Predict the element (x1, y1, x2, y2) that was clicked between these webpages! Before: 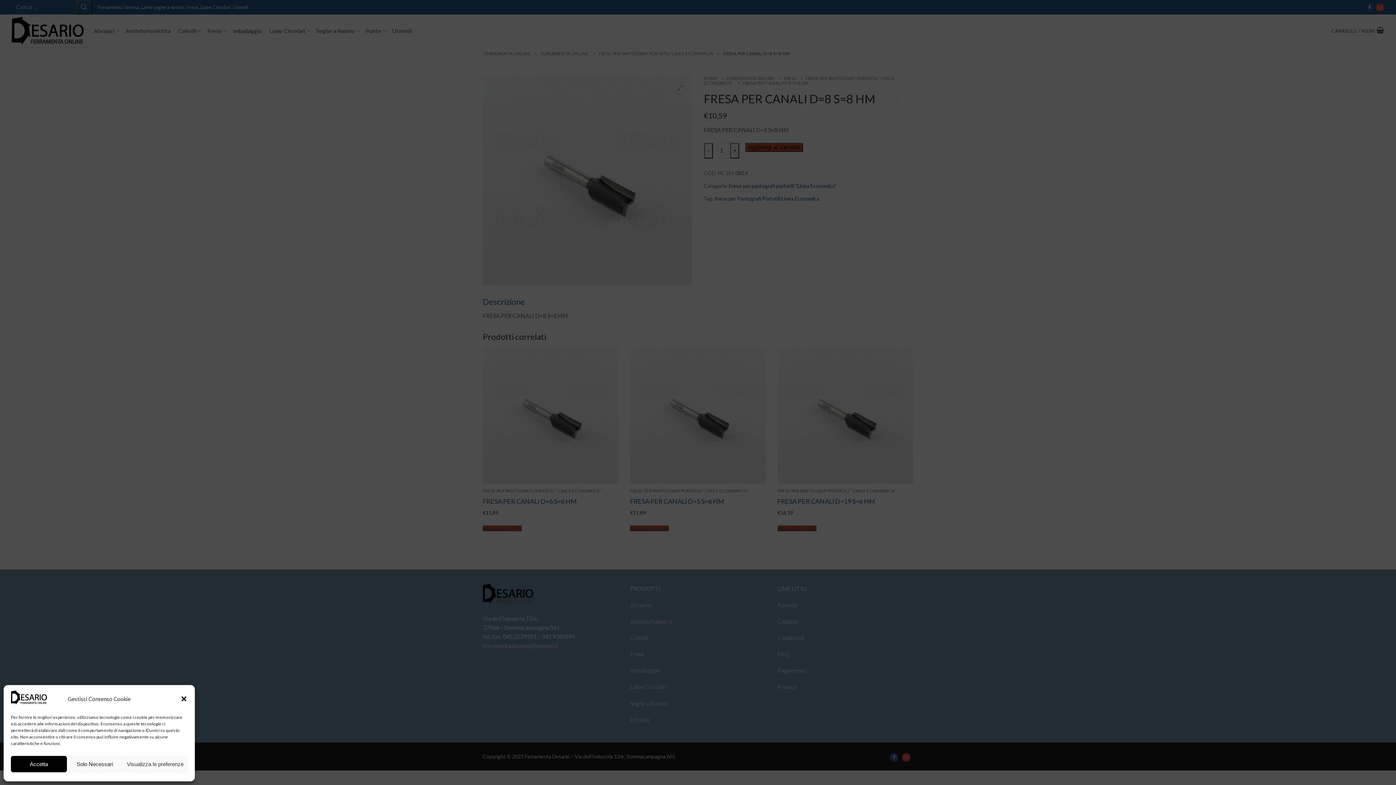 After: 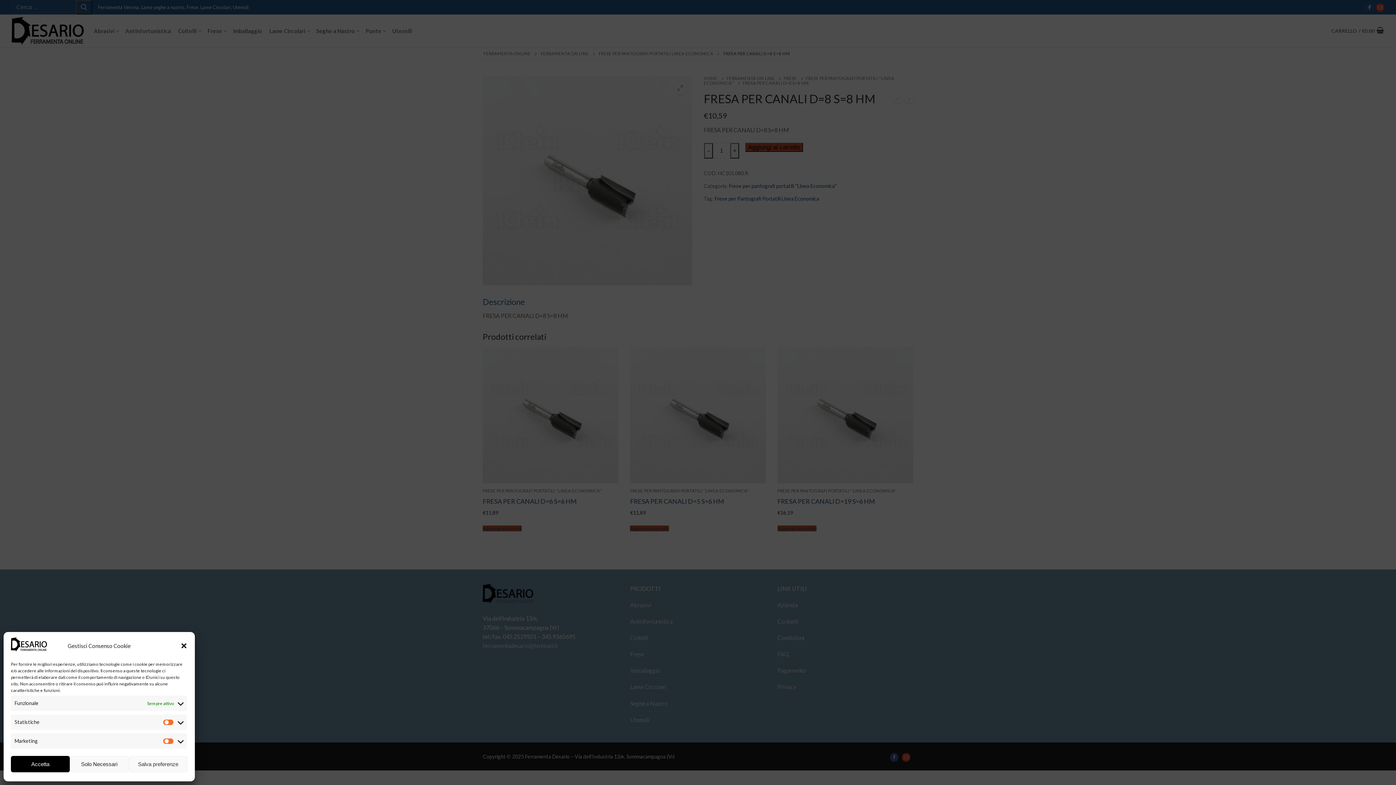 Action: bbox: (122, 756, 187, 772) label: Visualizza le preferenze